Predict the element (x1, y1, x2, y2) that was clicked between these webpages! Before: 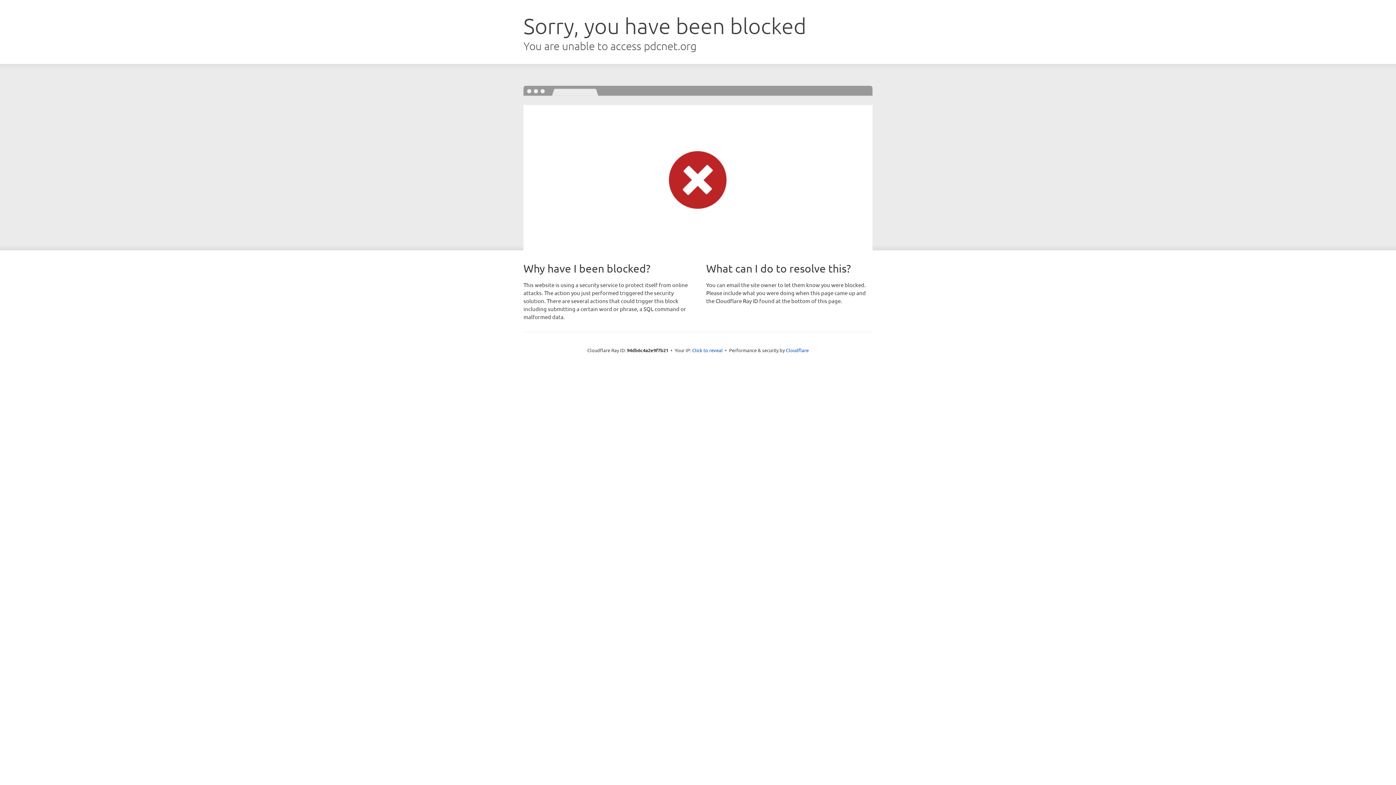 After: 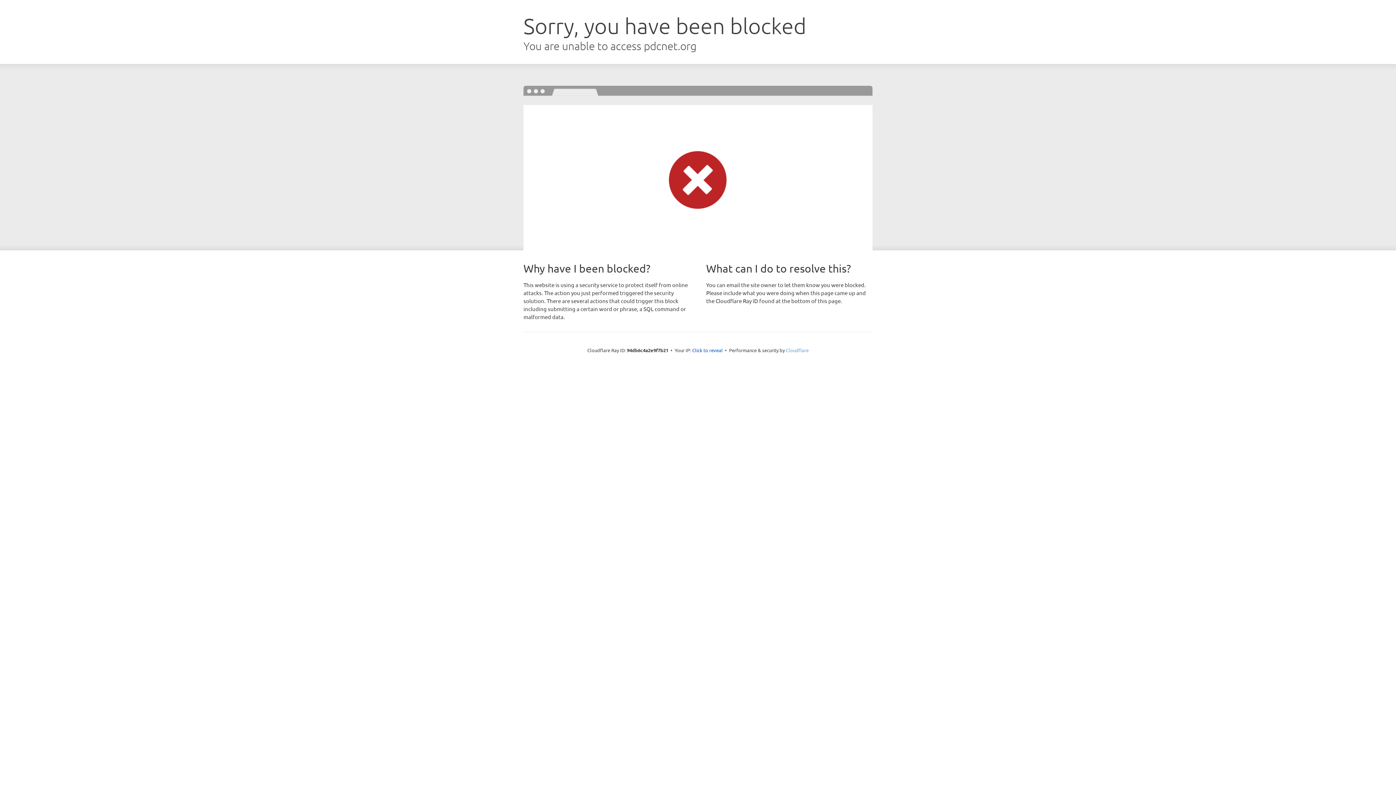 Action: bbox: (786, 347, 808, 353) label: Cloudflare